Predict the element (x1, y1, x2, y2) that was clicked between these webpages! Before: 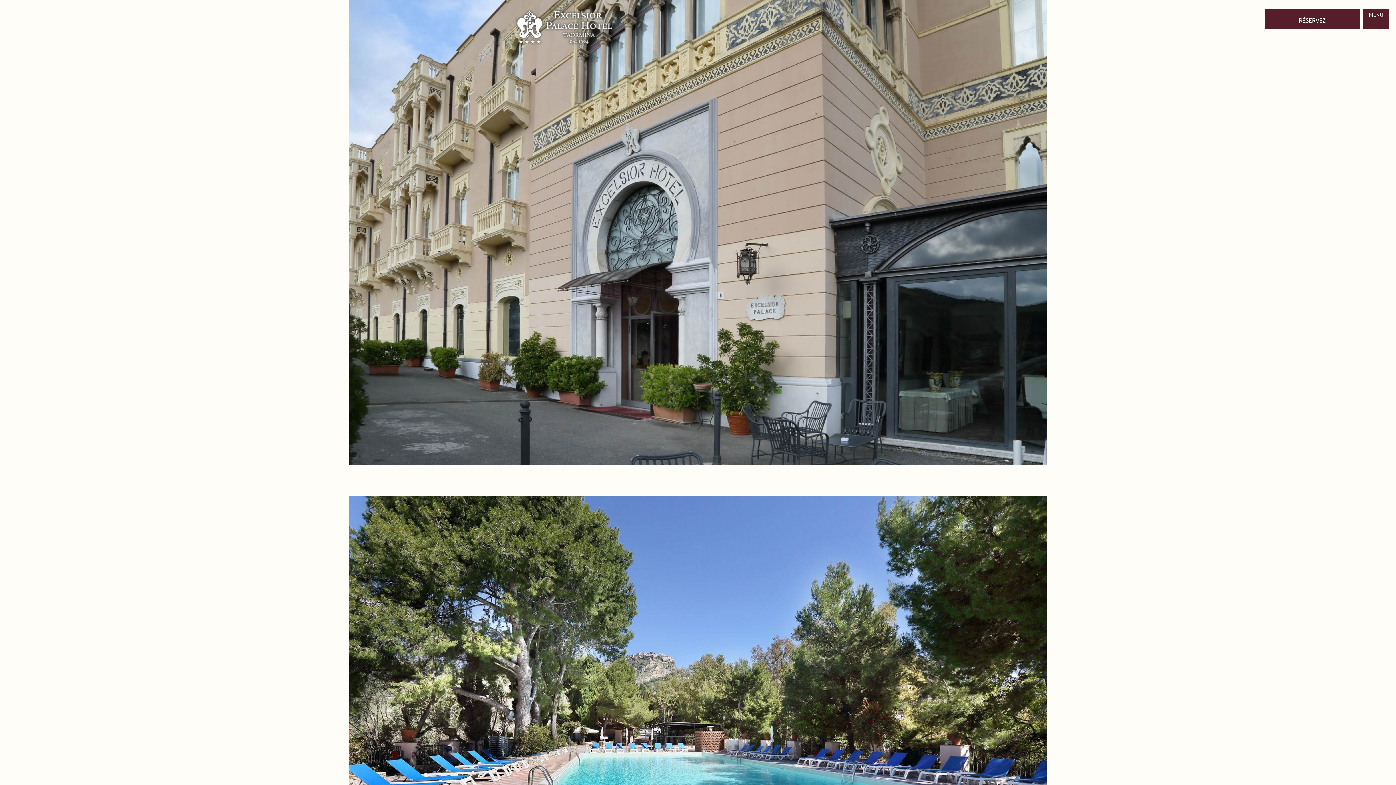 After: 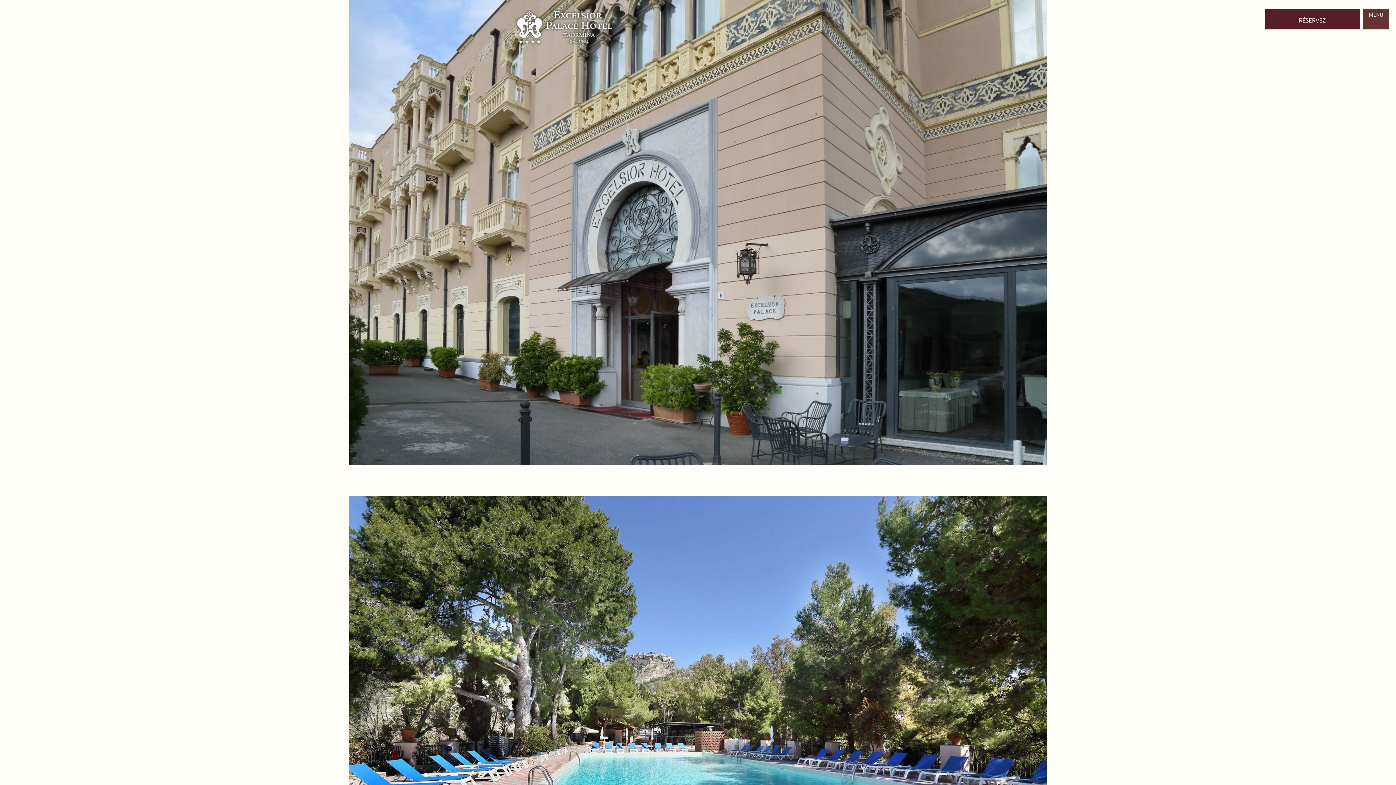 Action: label: MENU
 bbox: (1369, 11, 1383, 17)